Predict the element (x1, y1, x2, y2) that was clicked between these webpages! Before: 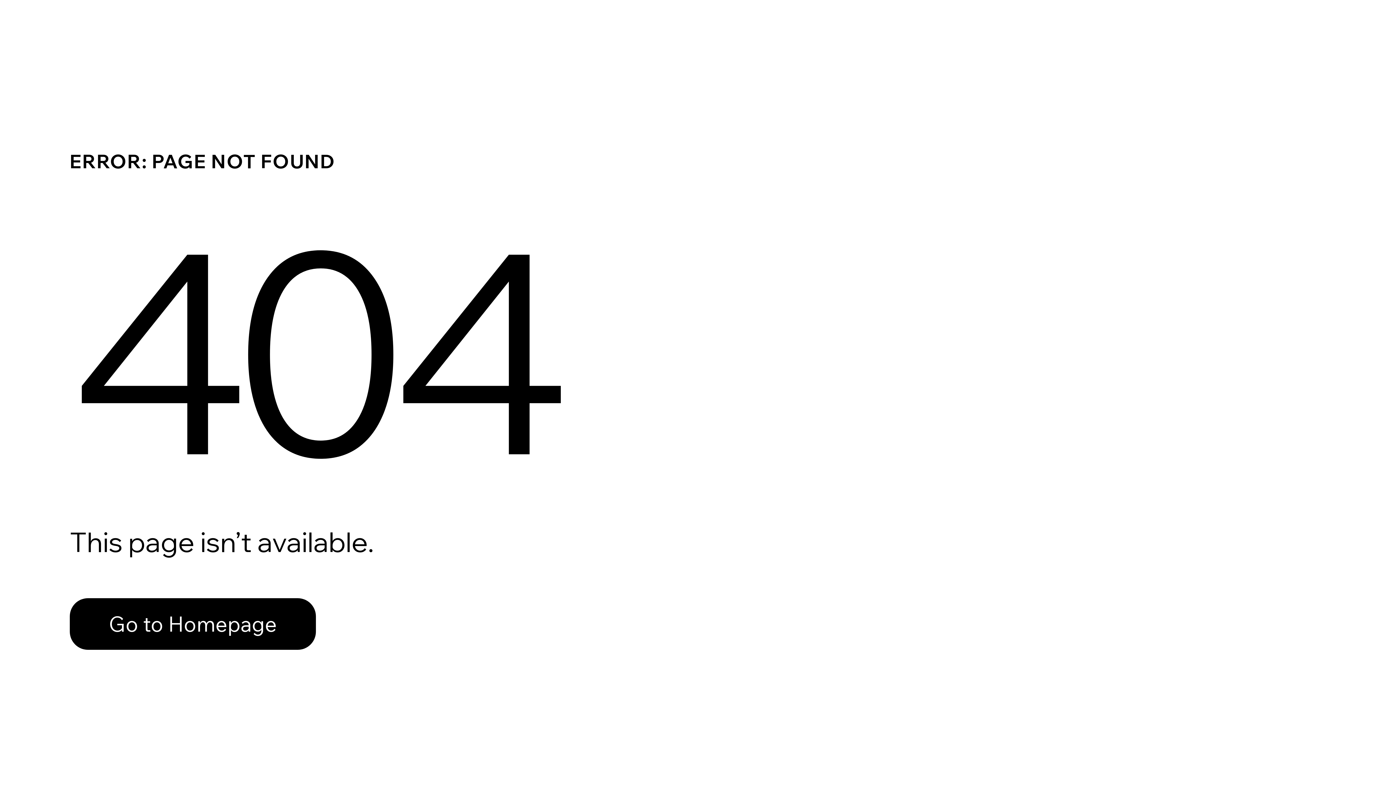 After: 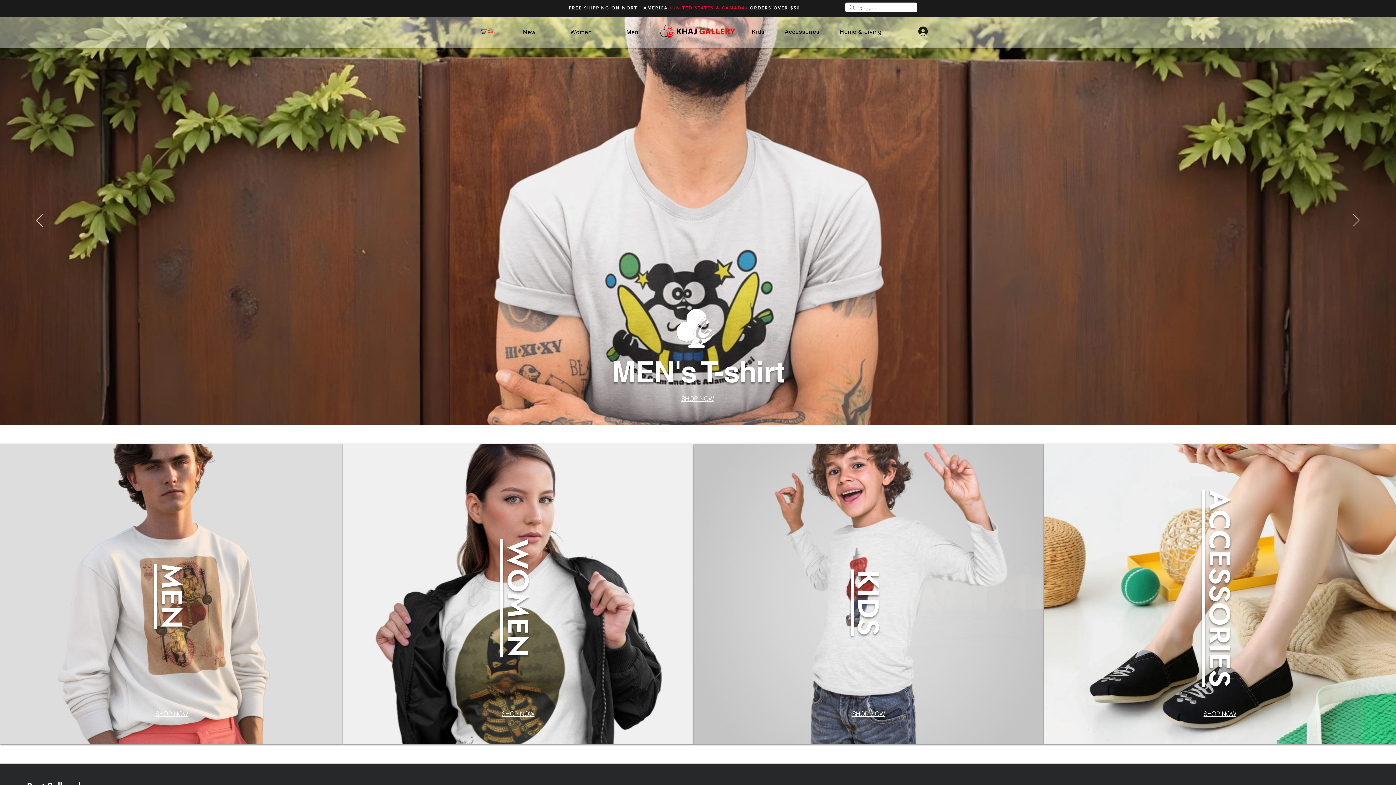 Action: bbox: (69, 598, 316, 650) label: Go to Homepage